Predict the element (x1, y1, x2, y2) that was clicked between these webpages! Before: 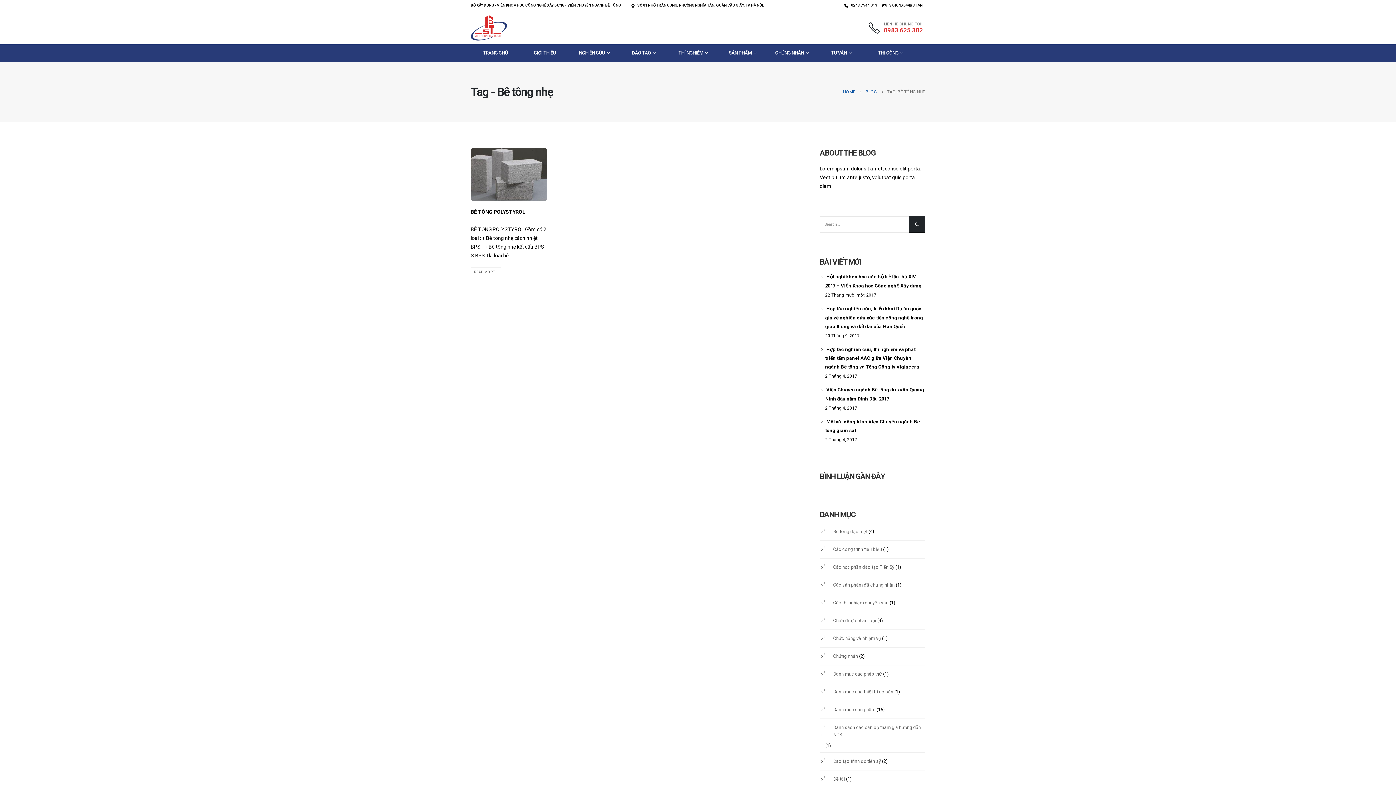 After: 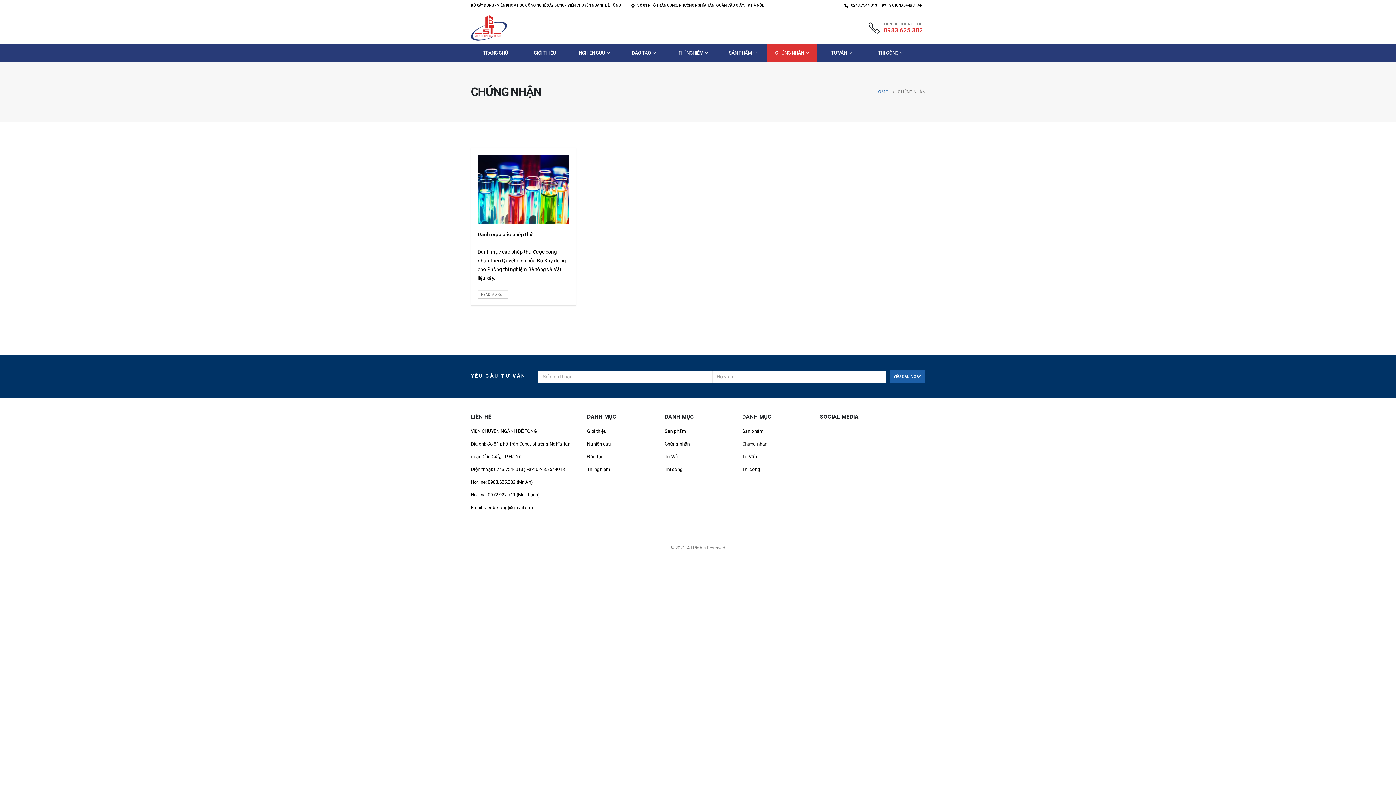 Action: bbox: (767, 44, 816, 61) label: CHỨNG NHẬN